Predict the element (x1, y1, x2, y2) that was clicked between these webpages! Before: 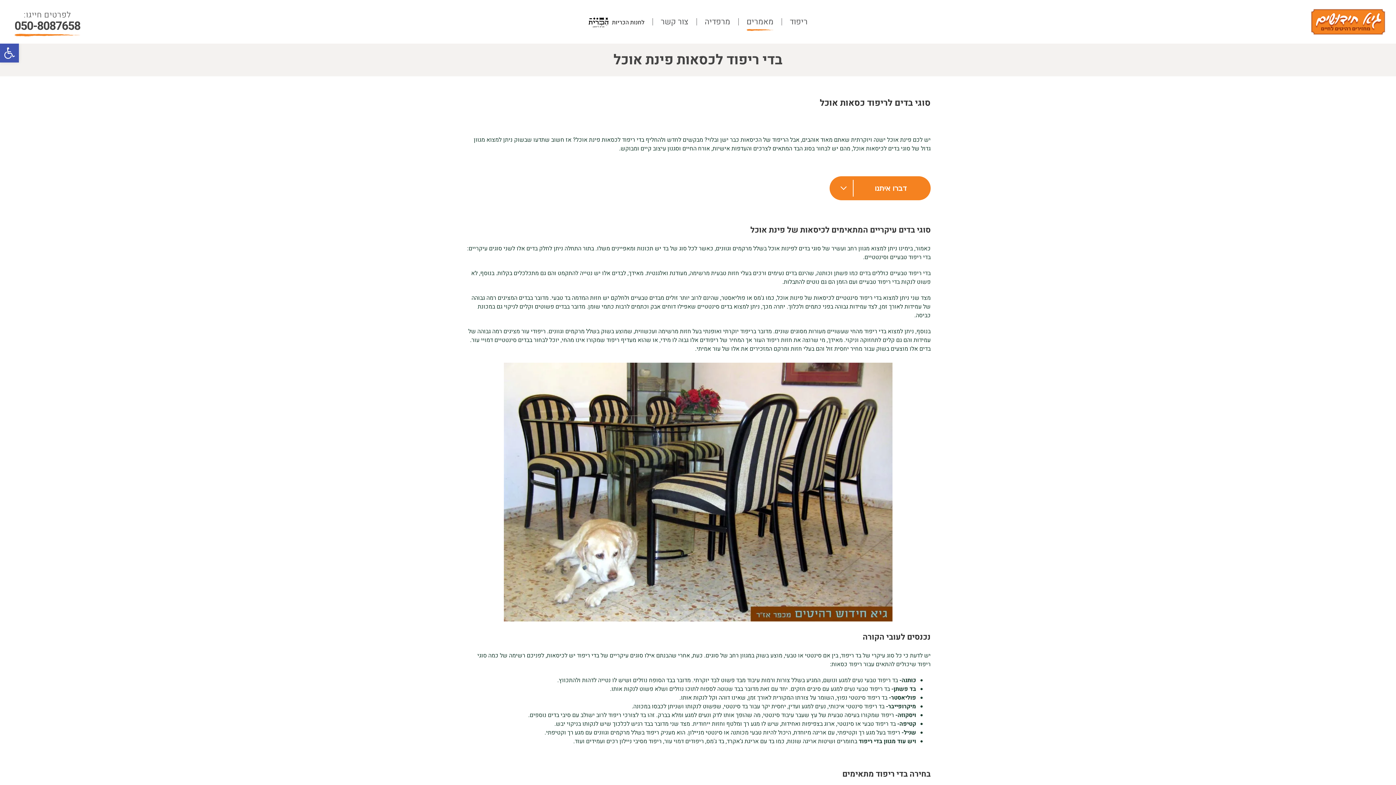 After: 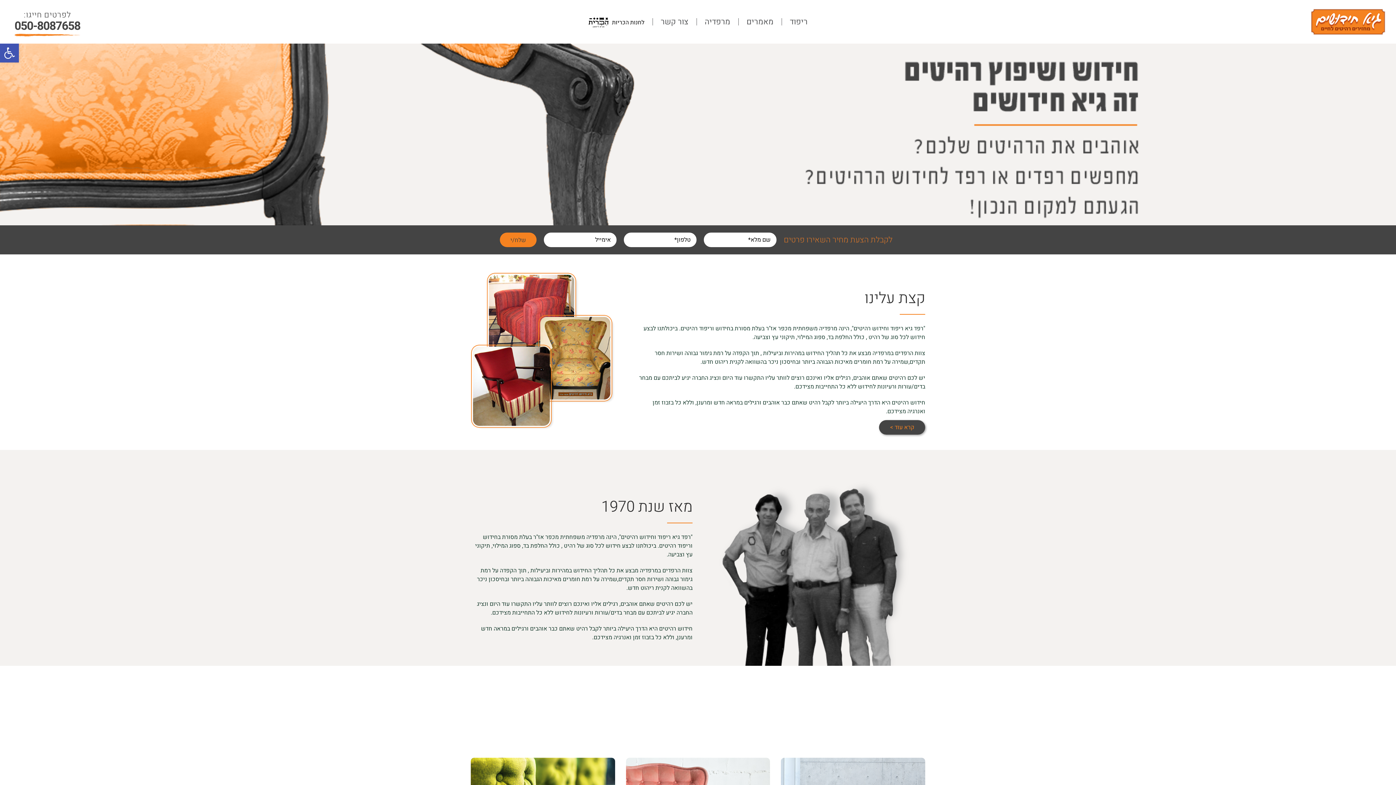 Action: bbox: (1240, 9, 1385, 34)